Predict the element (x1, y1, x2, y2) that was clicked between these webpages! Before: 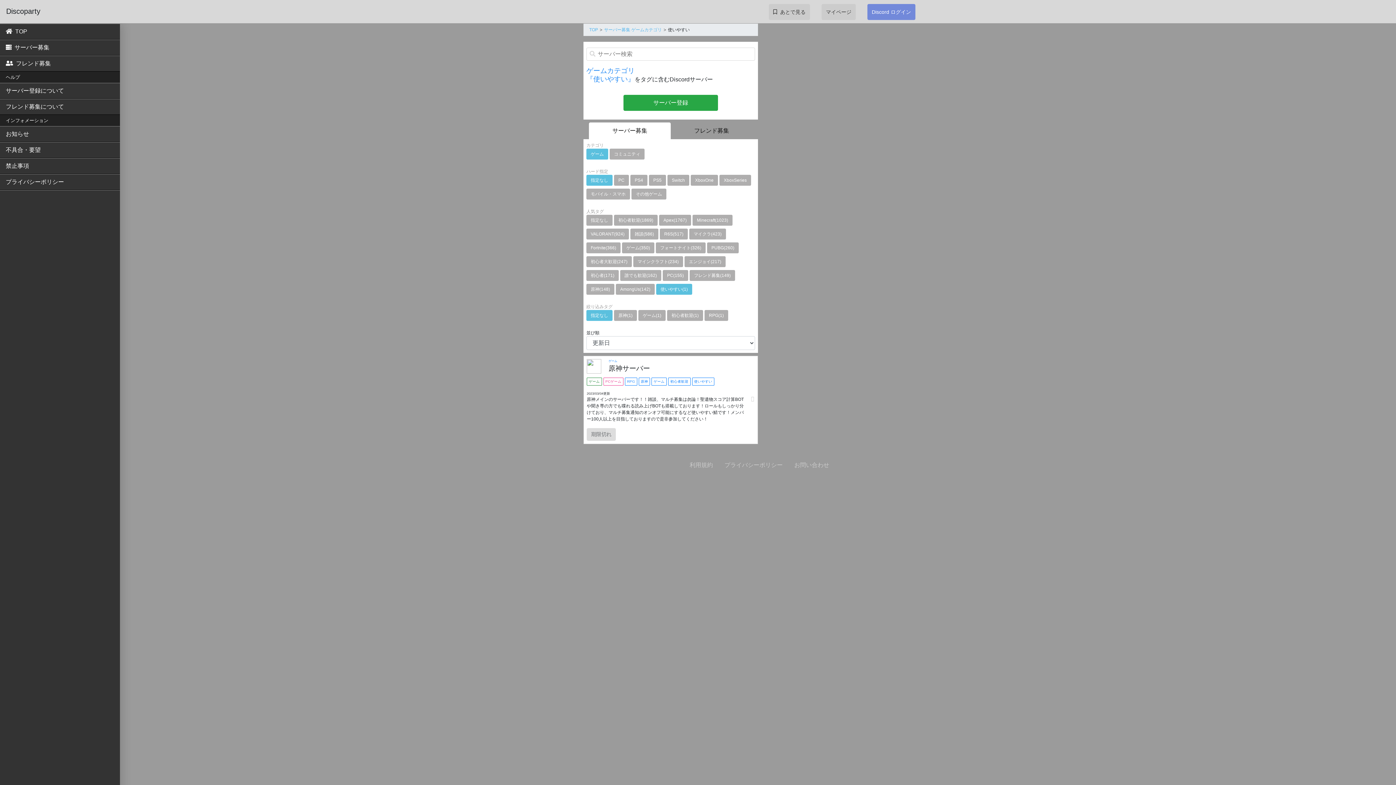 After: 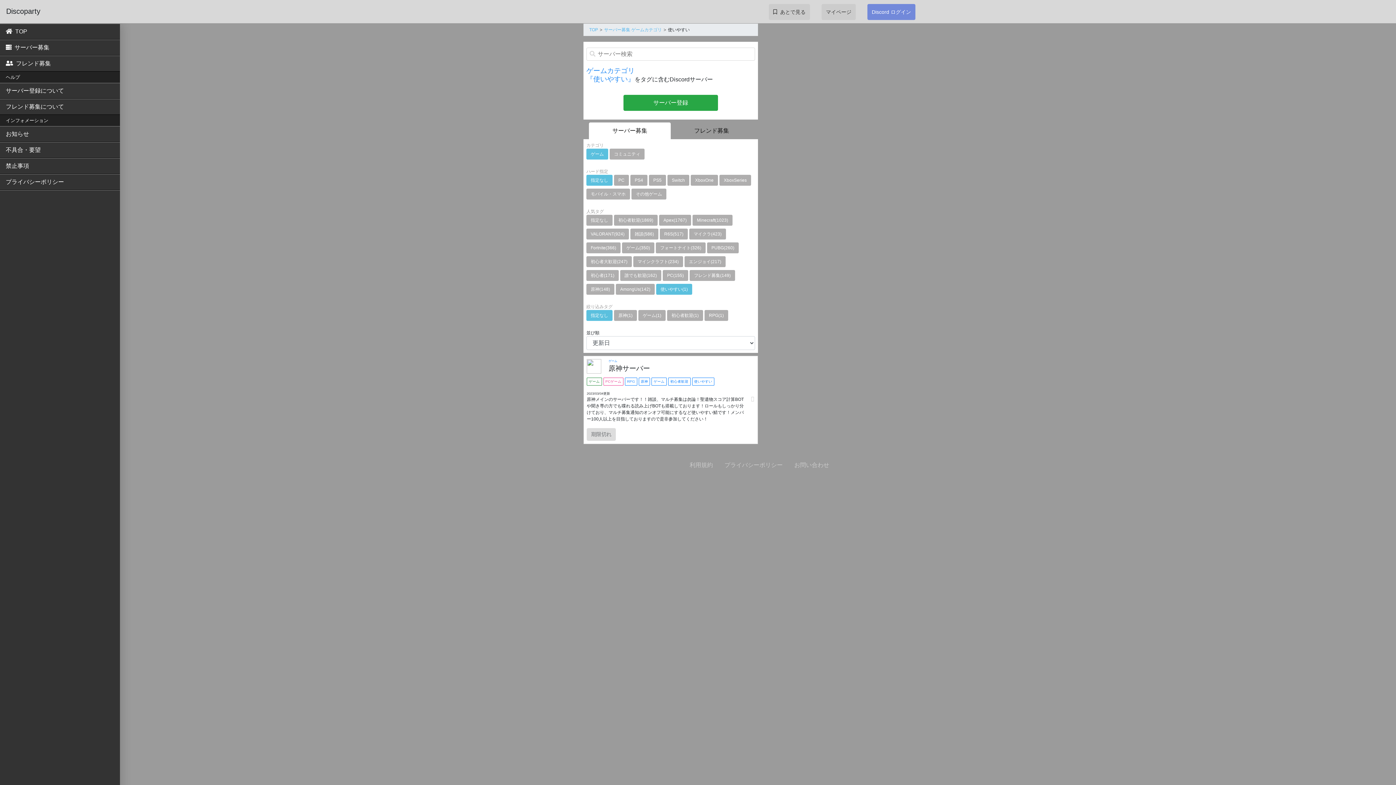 Action: bbox: (692, 377, 714, 384) label: 使いやすい